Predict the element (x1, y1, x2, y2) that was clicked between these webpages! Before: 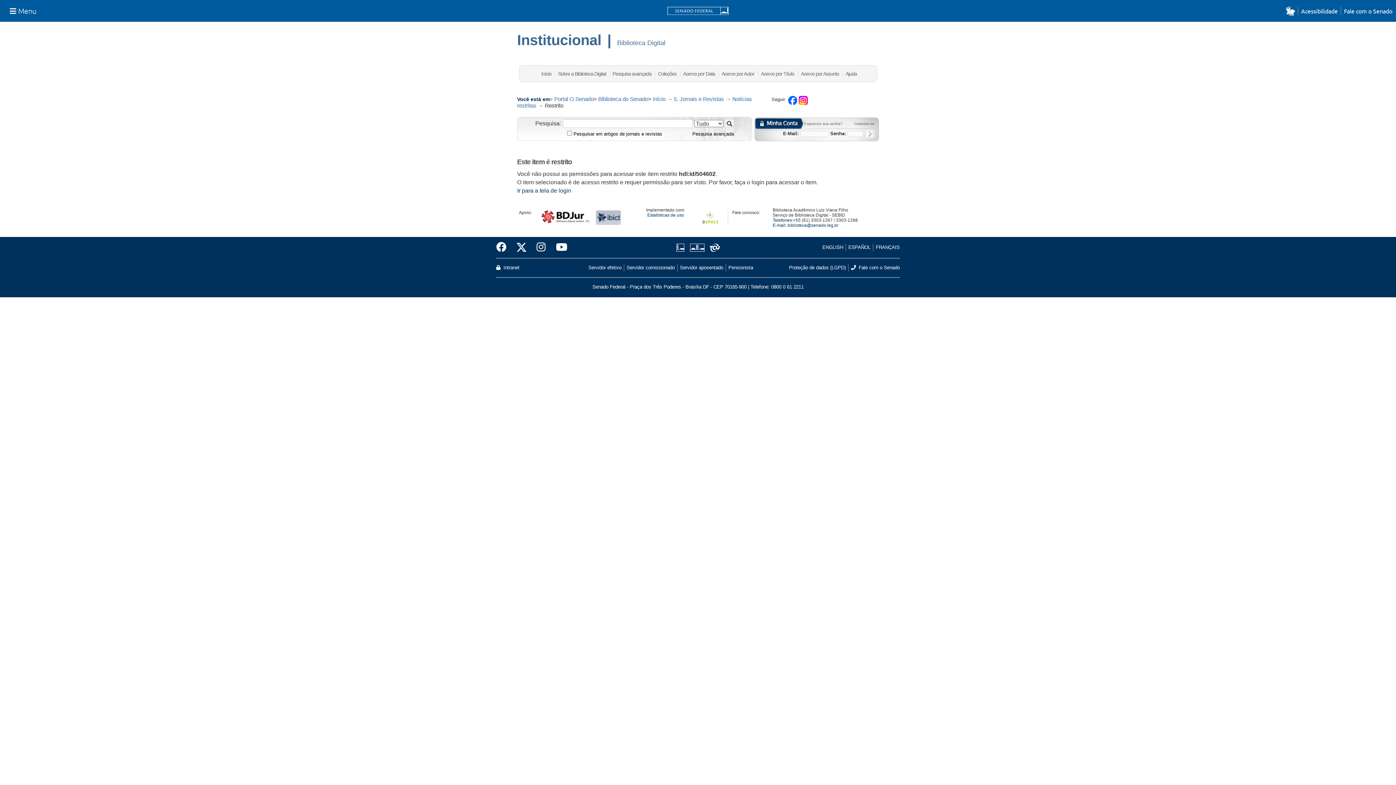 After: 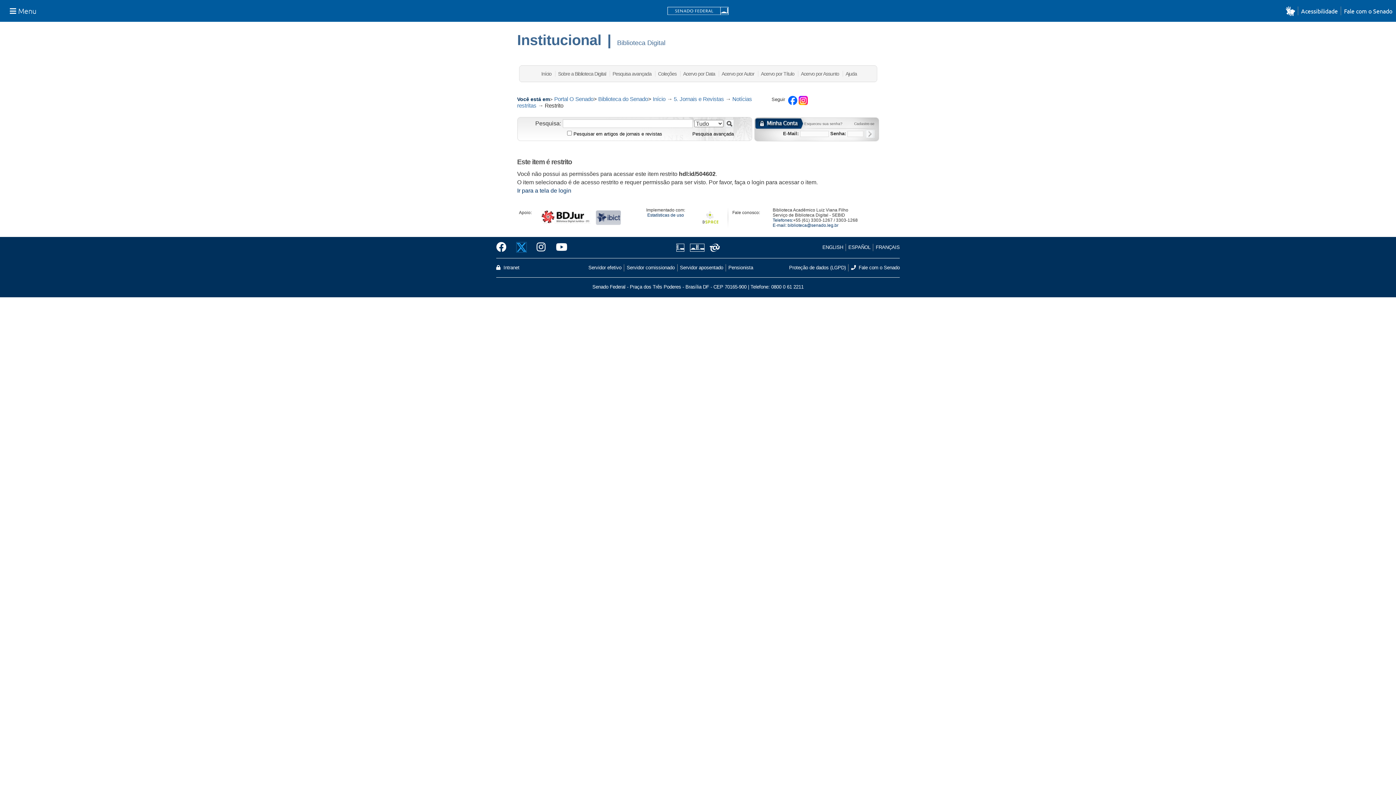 Action: bbox: (511, 240, 531, 255)